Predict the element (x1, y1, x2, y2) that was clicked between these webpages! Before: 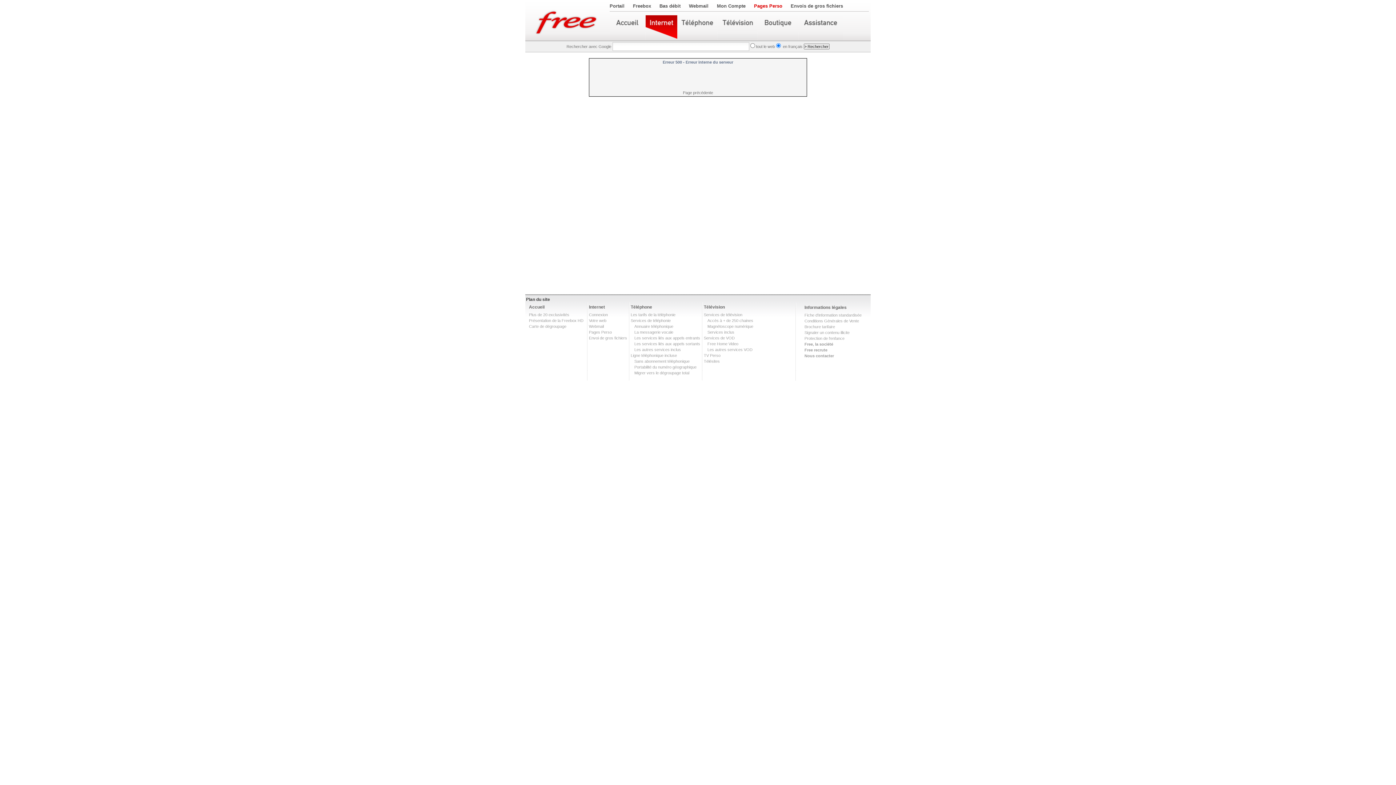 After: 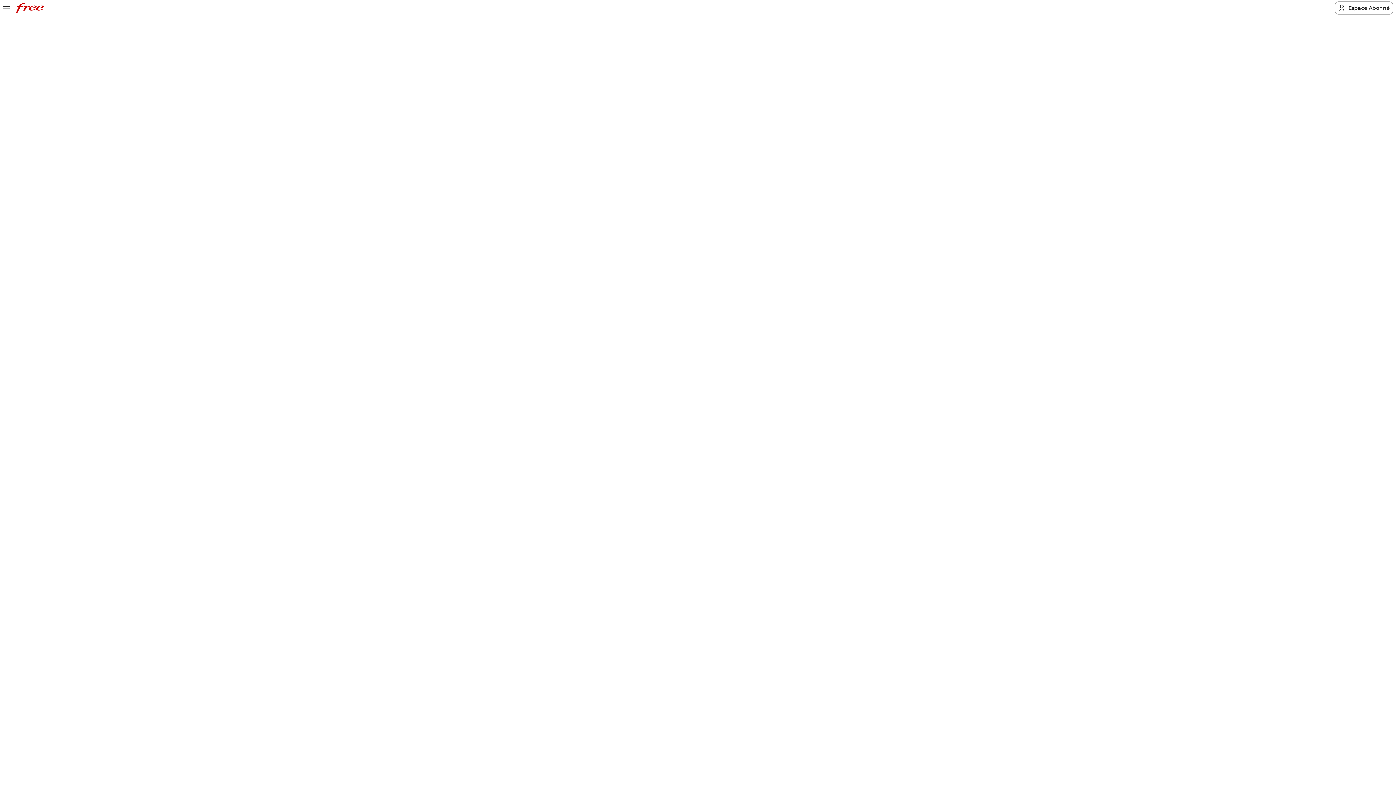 Action: bbox: (678, 15, 717, 40)